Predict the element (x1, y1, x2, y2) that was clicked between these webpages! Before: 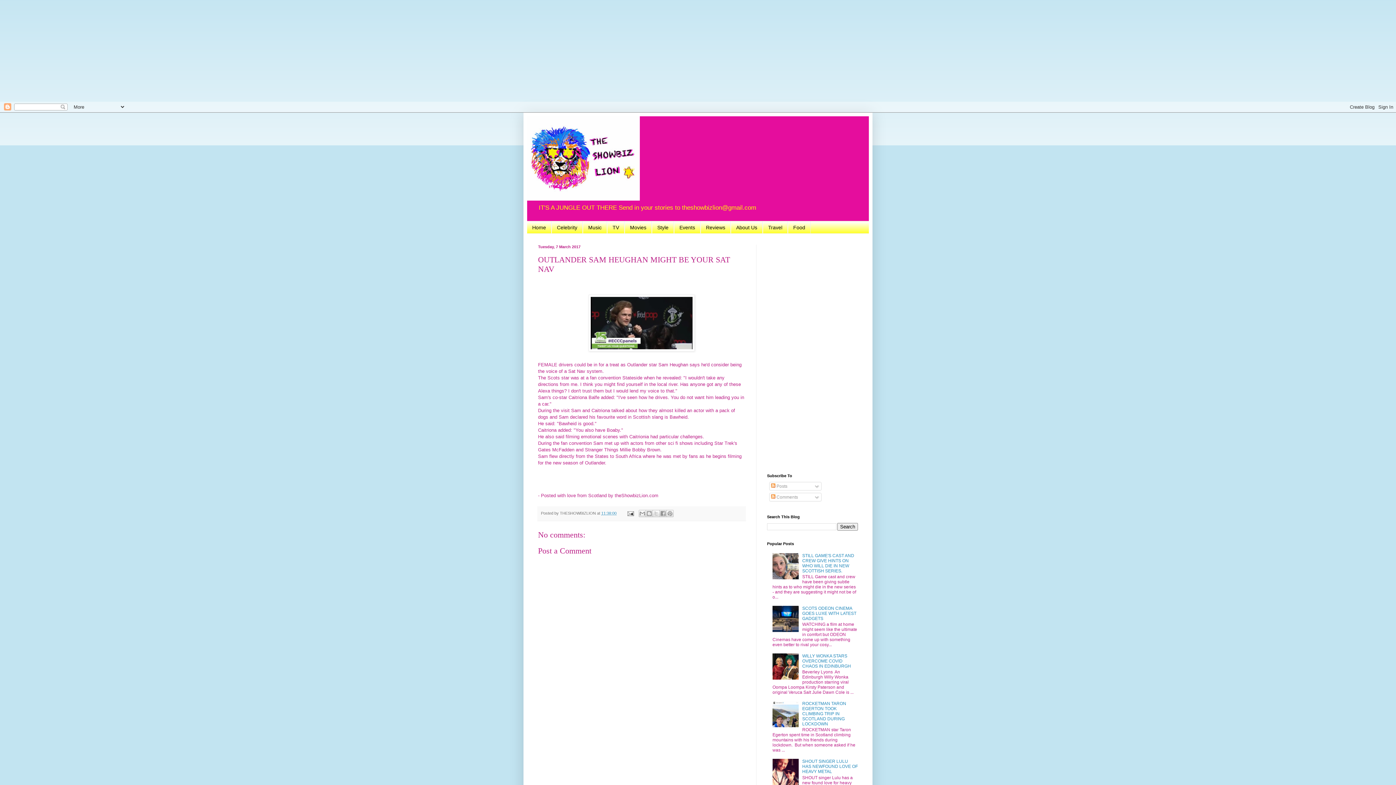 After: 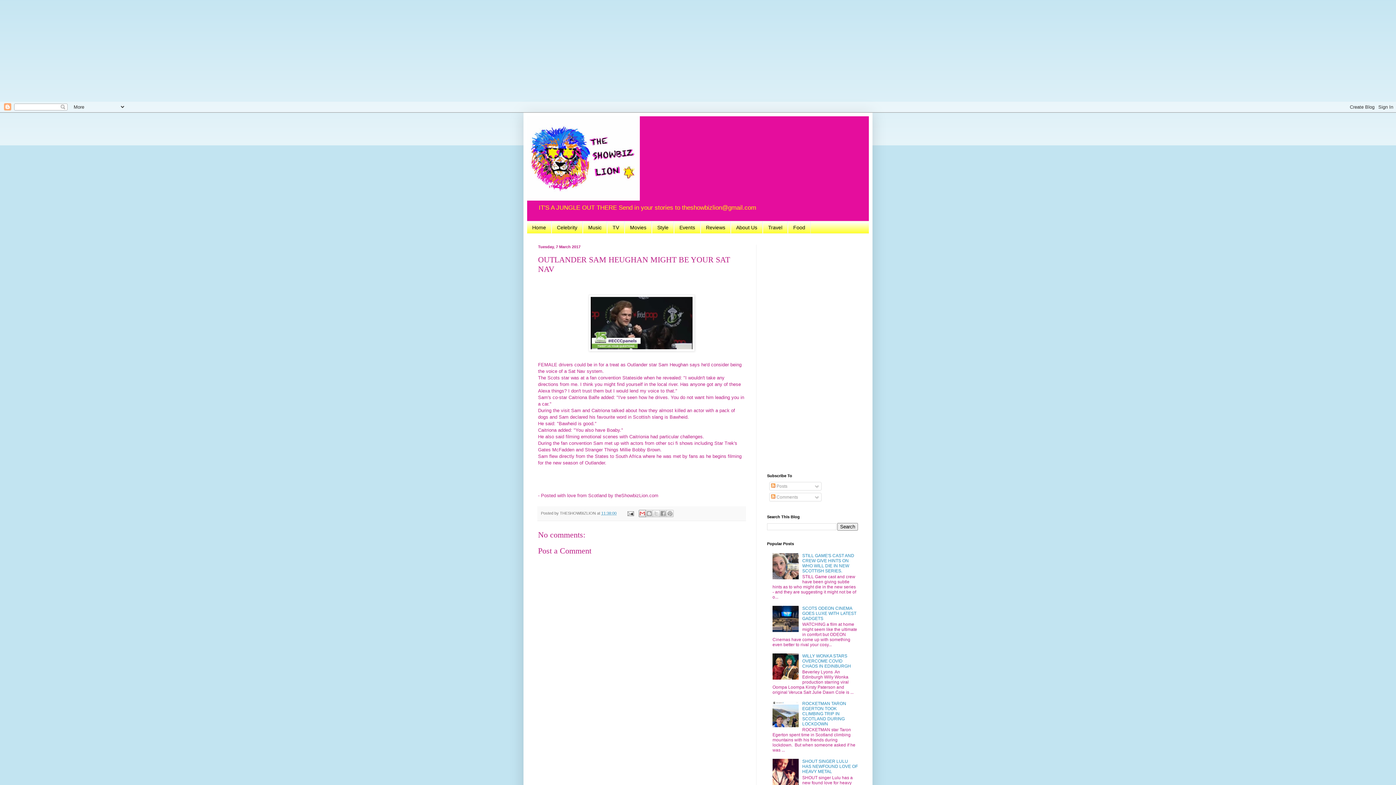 Action: bbox: (638, 510, 646, 517) label: Email This